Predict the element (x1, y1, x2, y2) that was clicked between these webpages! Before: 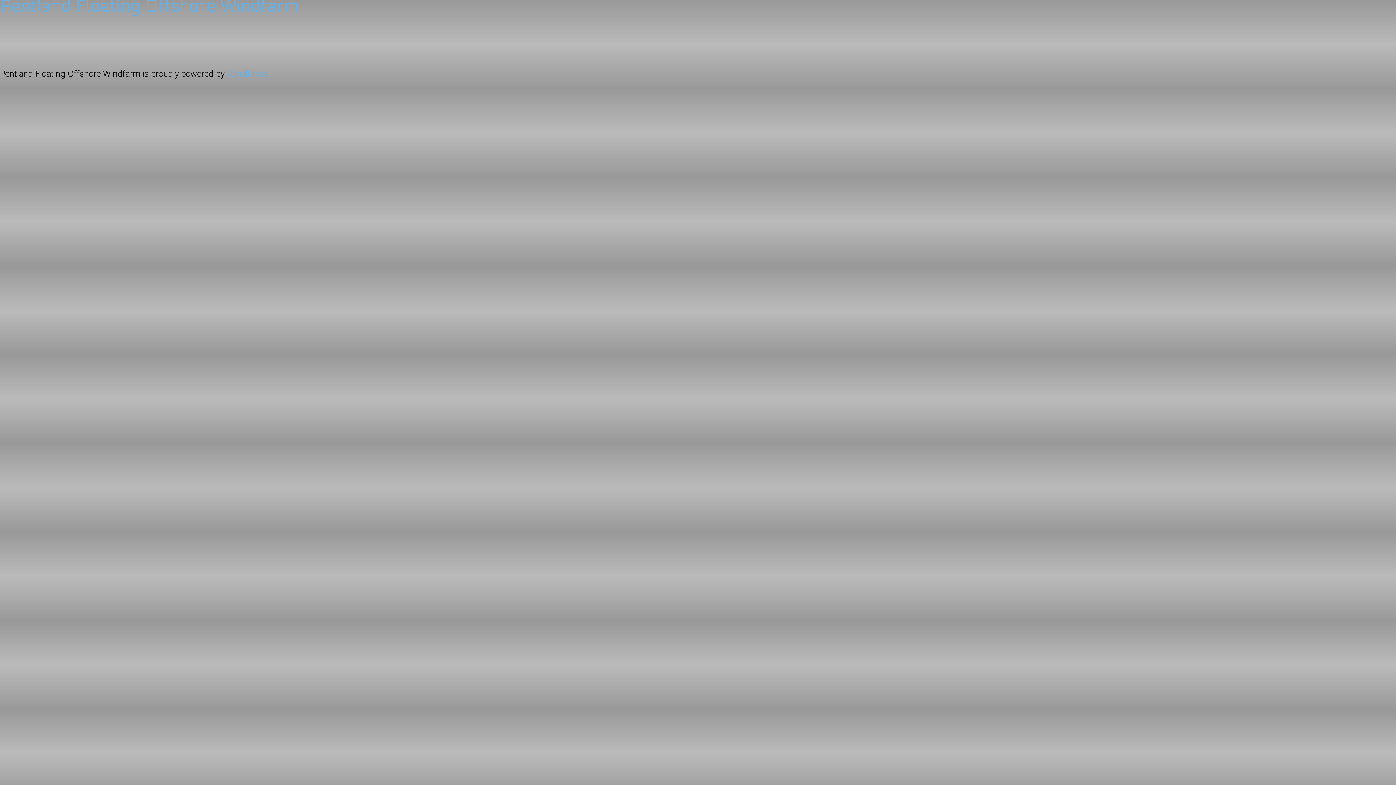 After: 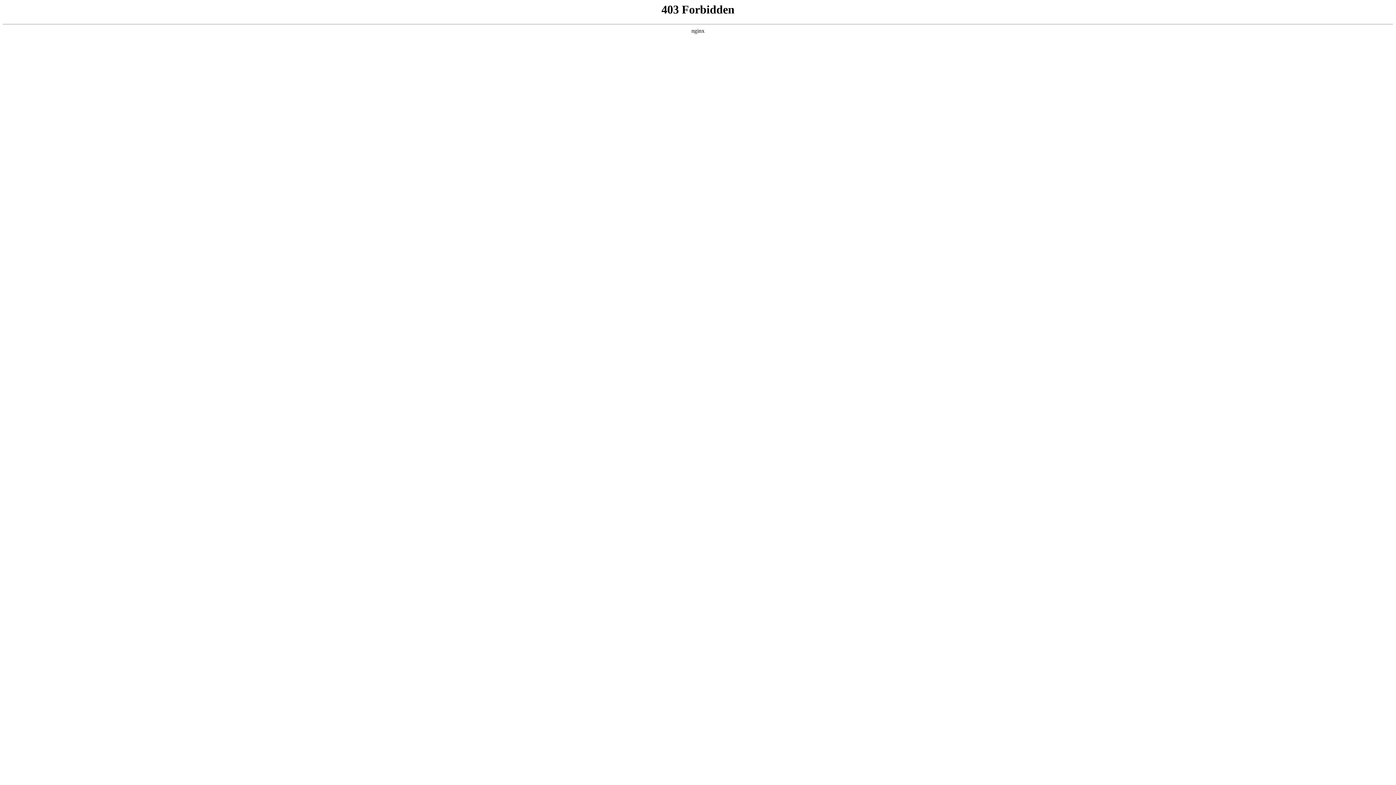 Action: label: WordPress bbox: (226, 68, 268, 78)